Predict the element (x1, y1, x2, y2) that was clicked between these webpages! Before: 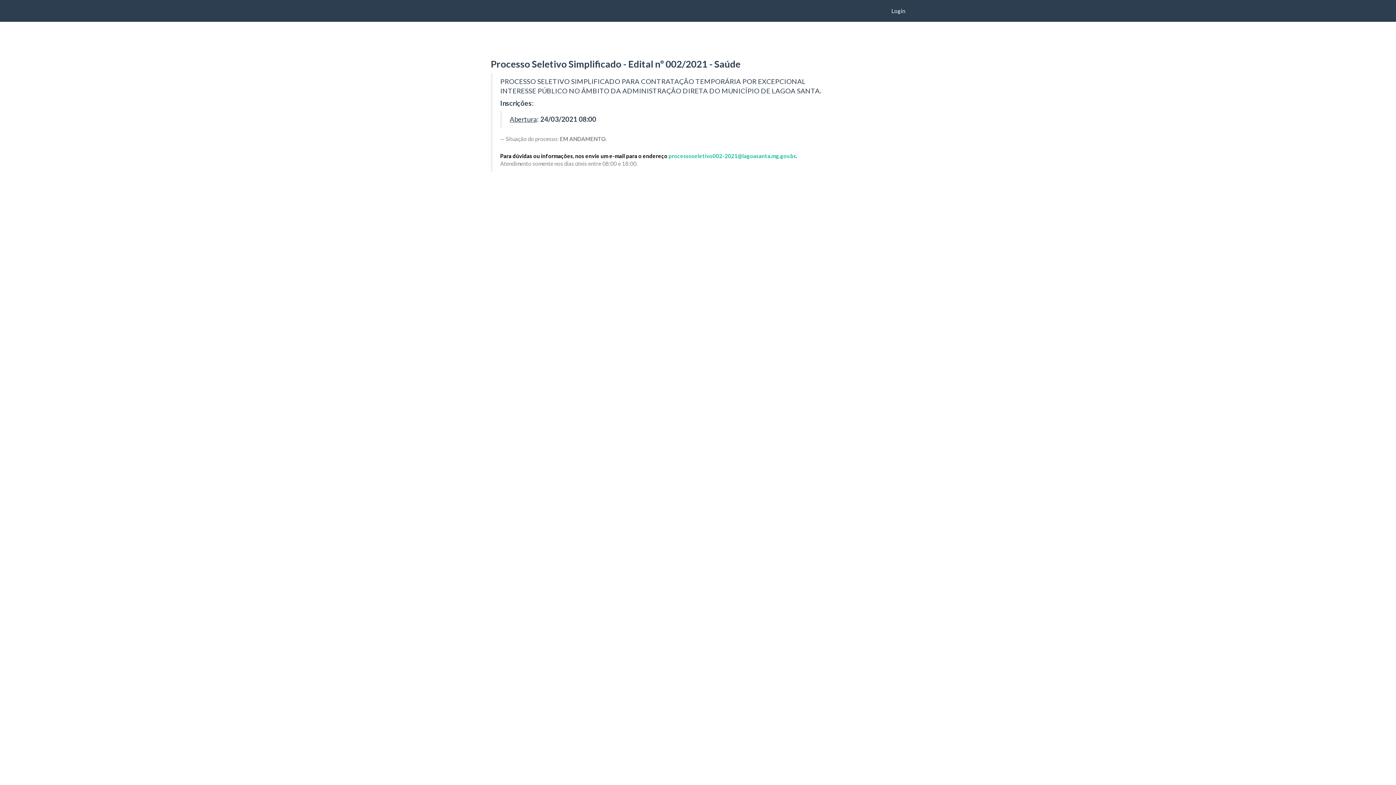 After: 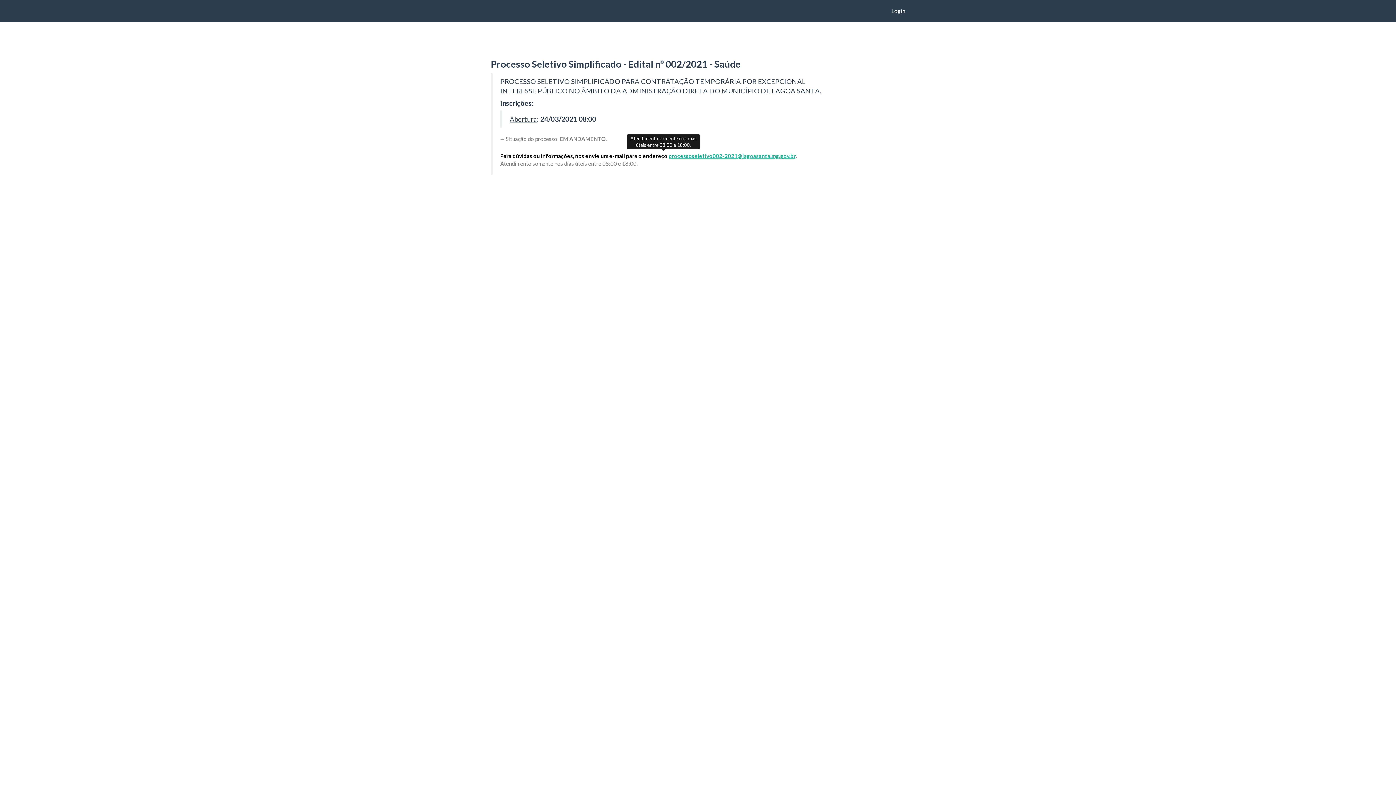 Action: label: processoseletivo002-2021@lagoasanta.mg.gov.br bbox: (668, 152, 795, 159)